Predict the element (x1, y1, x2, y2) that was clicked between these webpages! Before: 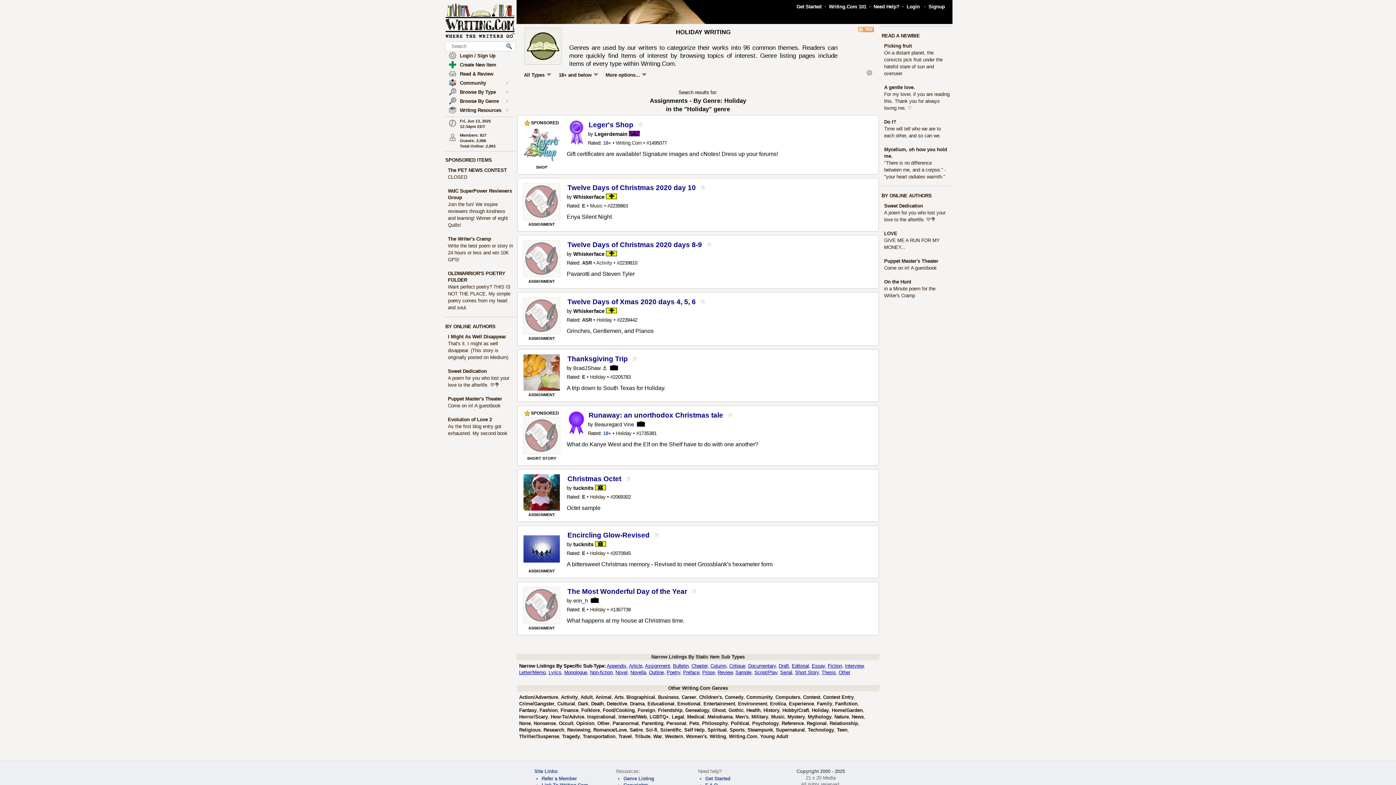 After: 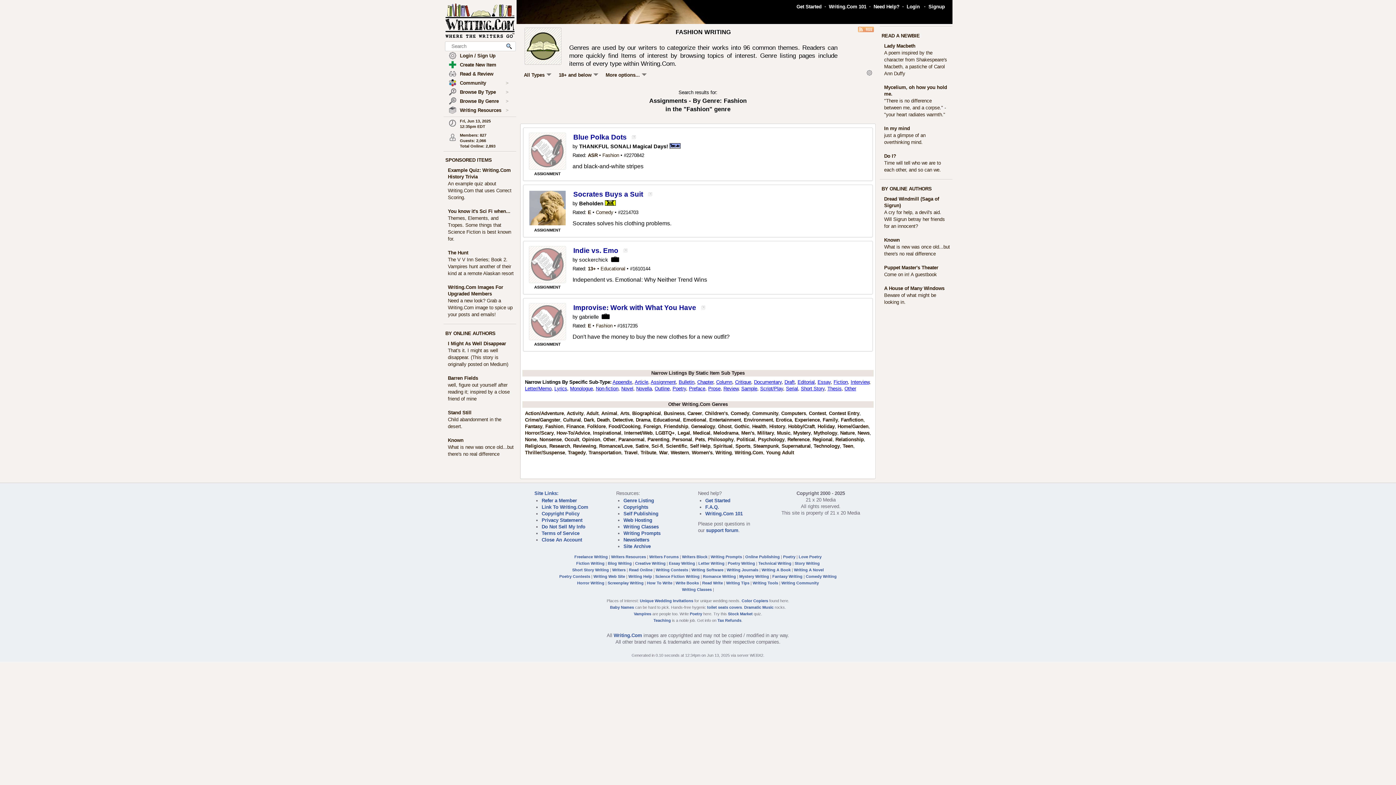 Action: bbox: (539, 708, 557, 713) label: Fashion